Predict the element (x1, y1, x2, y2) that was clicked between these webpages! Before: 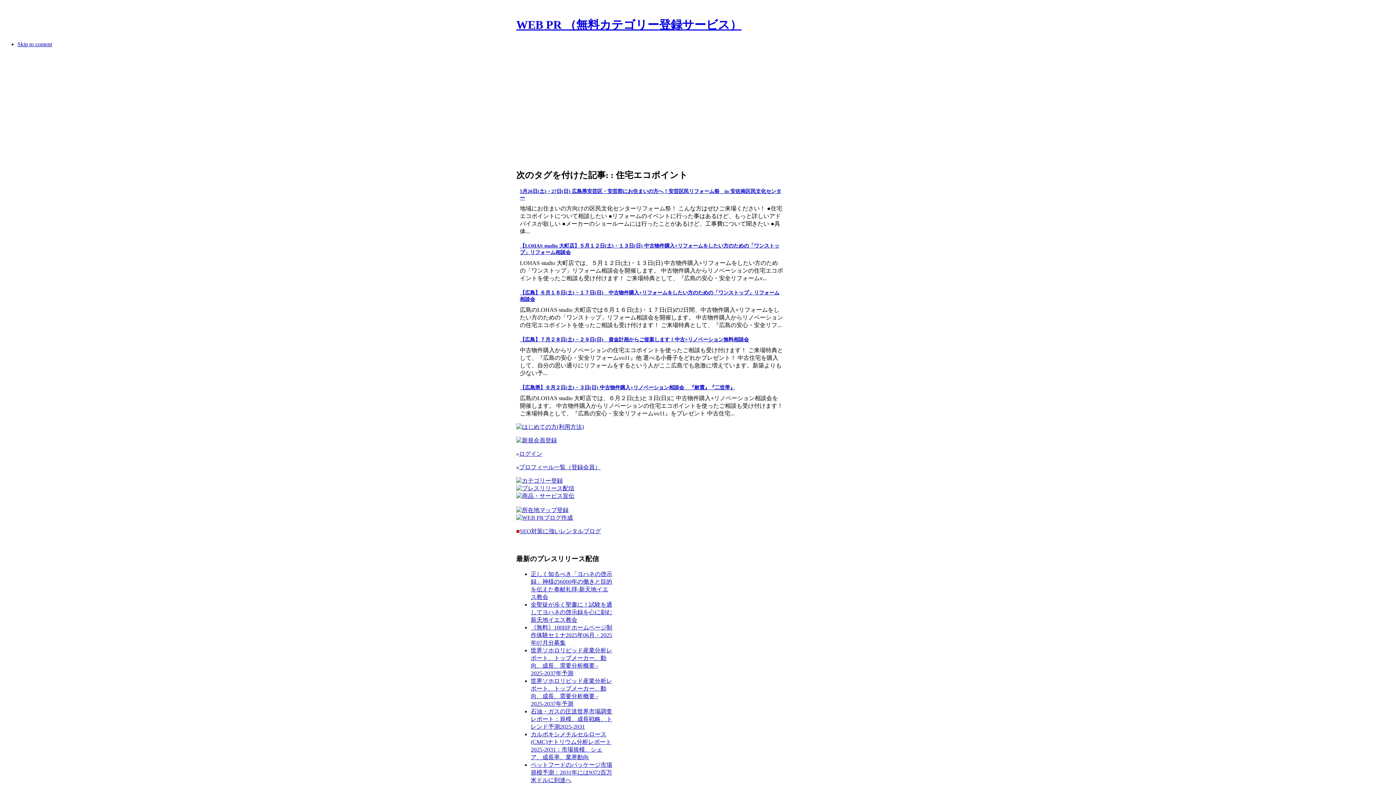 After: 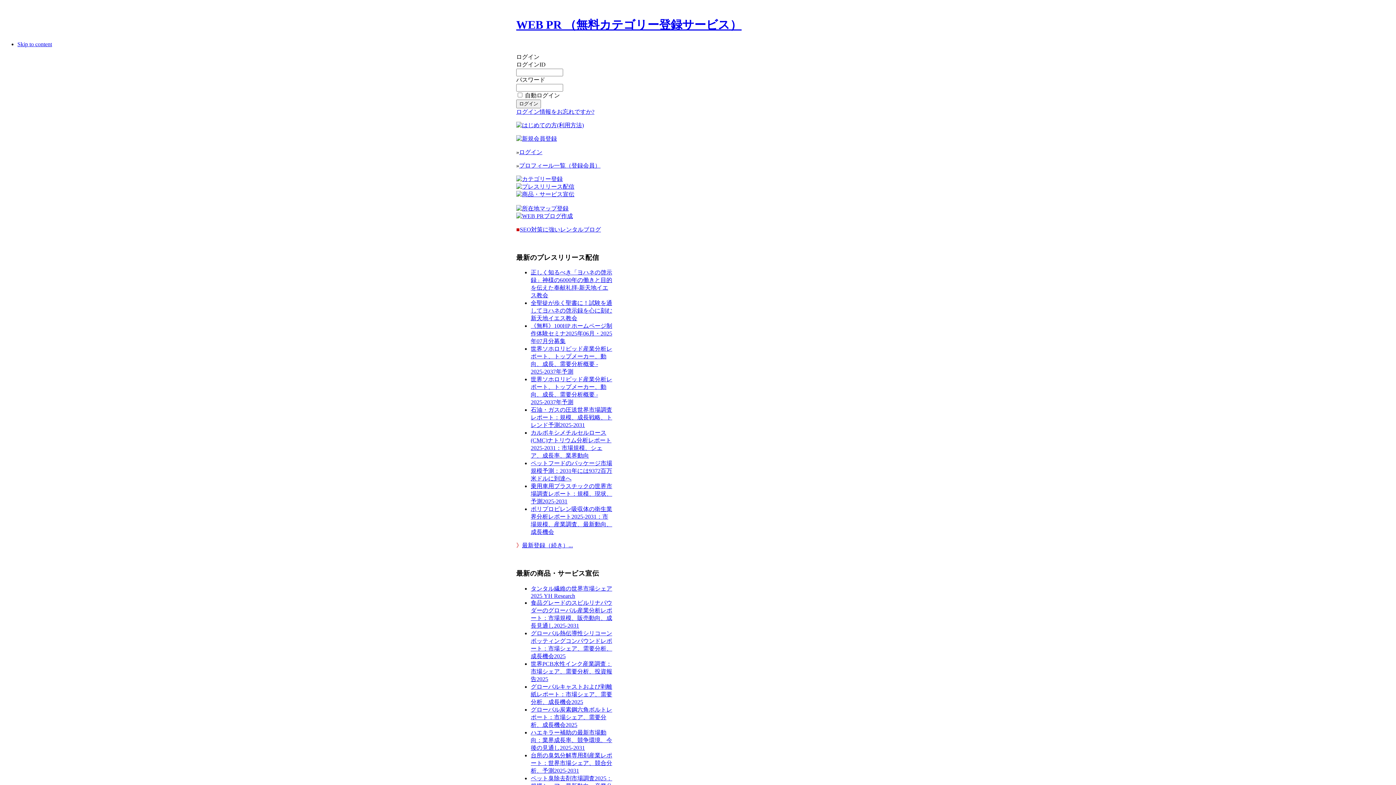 Action: bbox: (519, 450, 542, 456) label: ログイン